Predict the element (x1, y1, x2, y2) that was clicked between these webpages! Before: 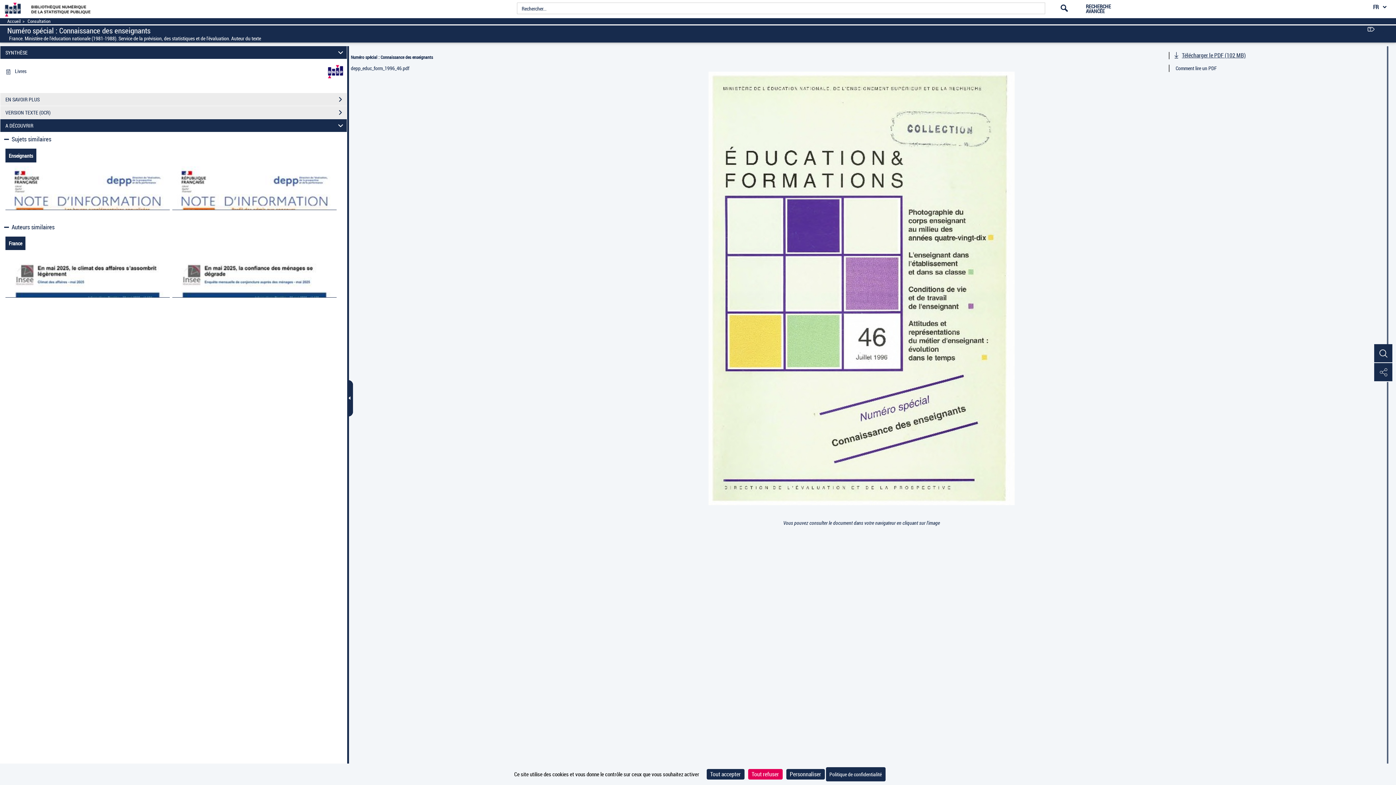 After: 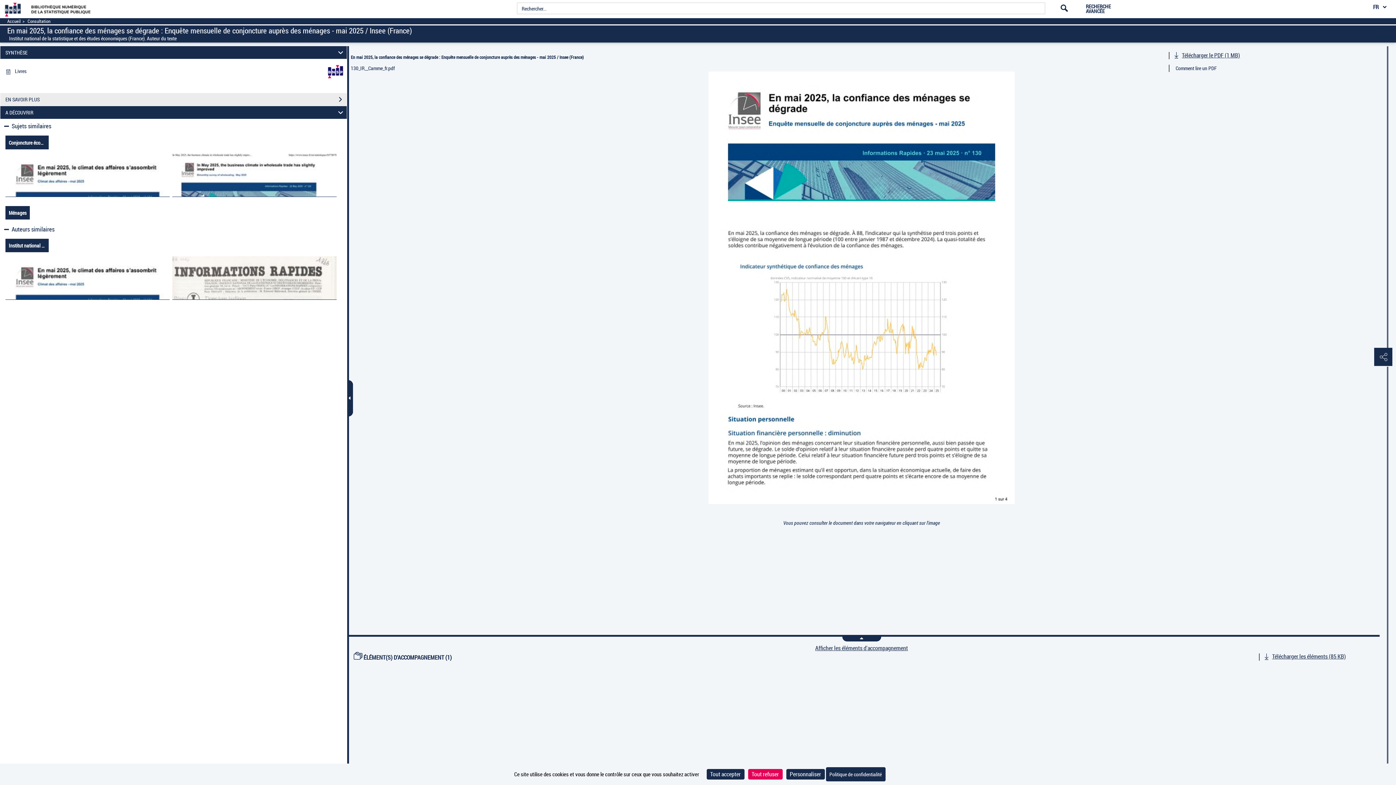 Action: bbox: (172, 254, 336, 297)